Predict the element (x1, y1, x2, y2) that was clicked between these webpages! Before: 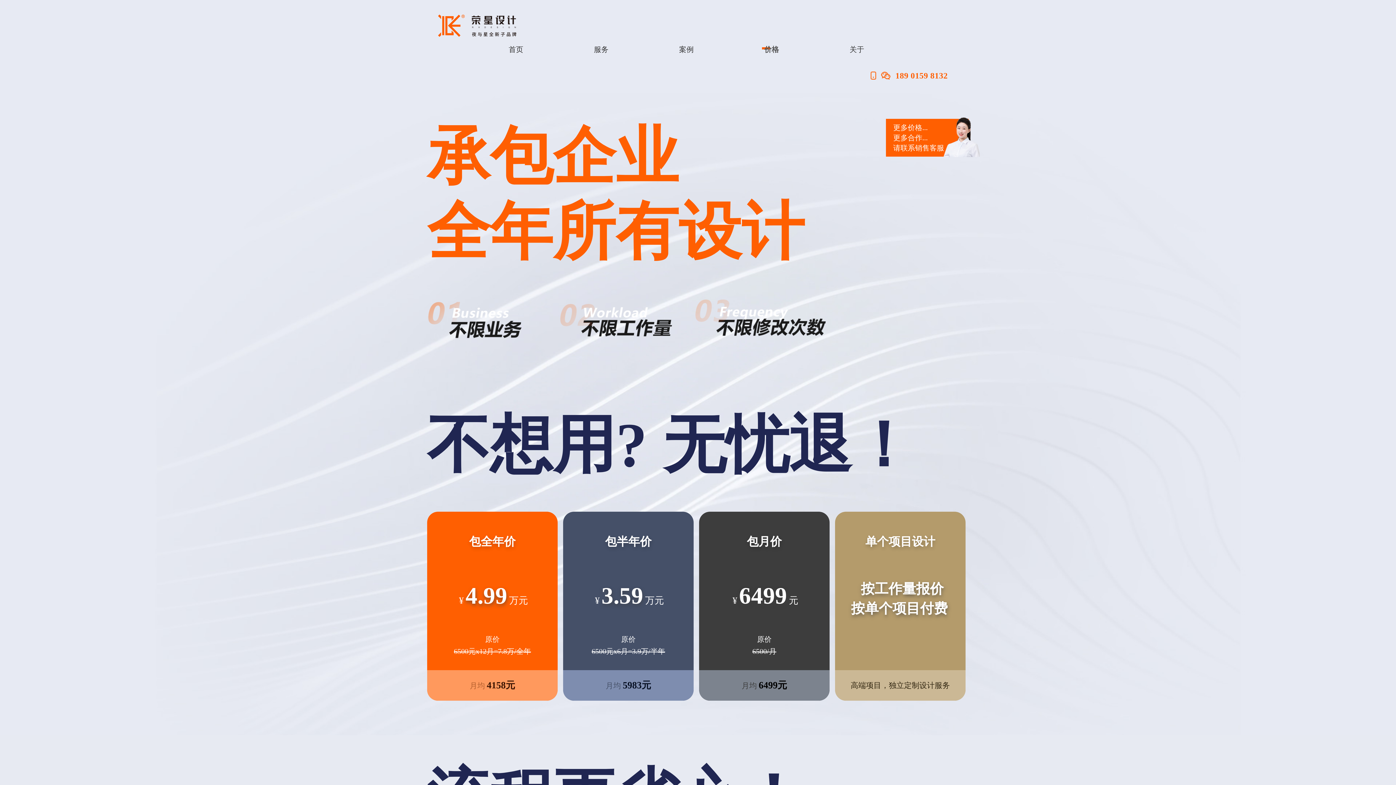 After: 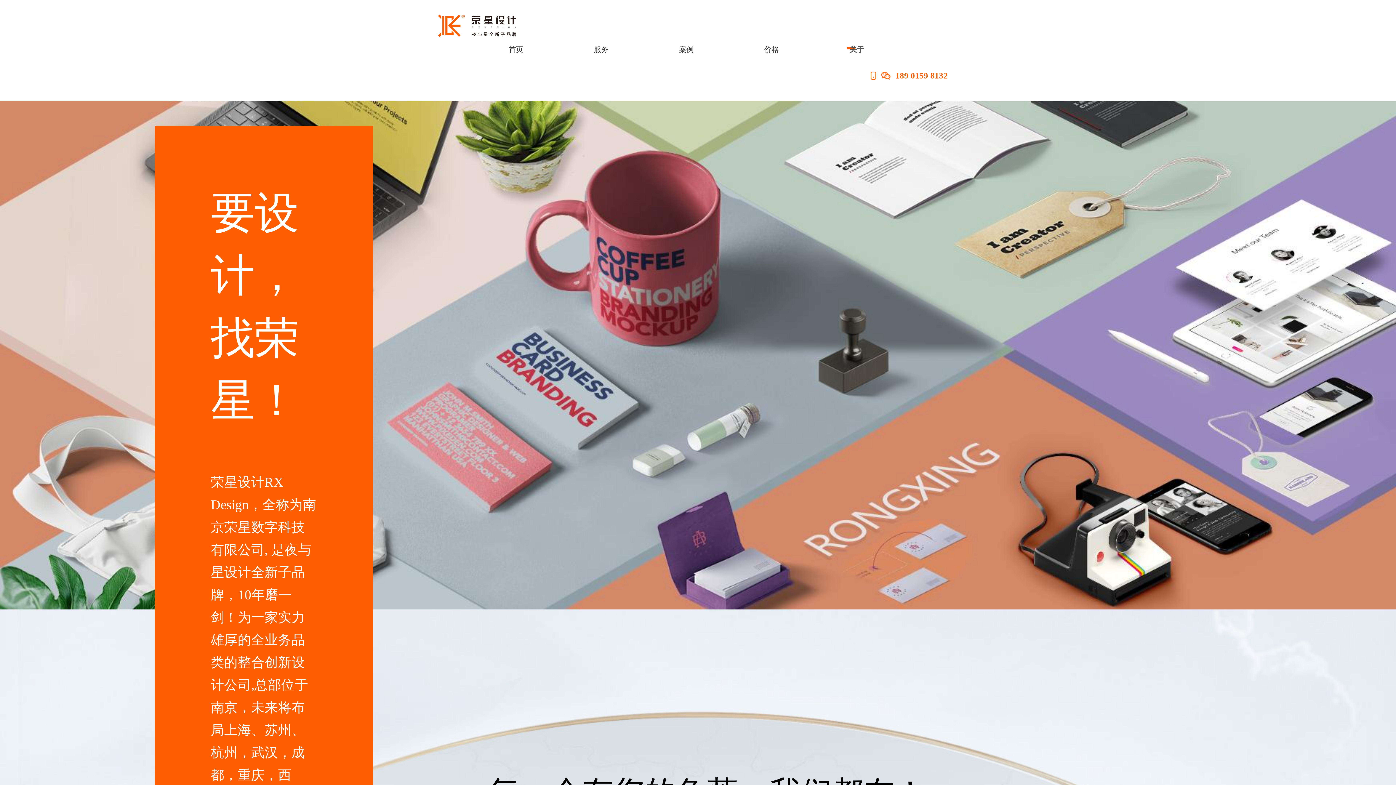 Action: label: 关于 bbox: (849, 45, 864, 53)